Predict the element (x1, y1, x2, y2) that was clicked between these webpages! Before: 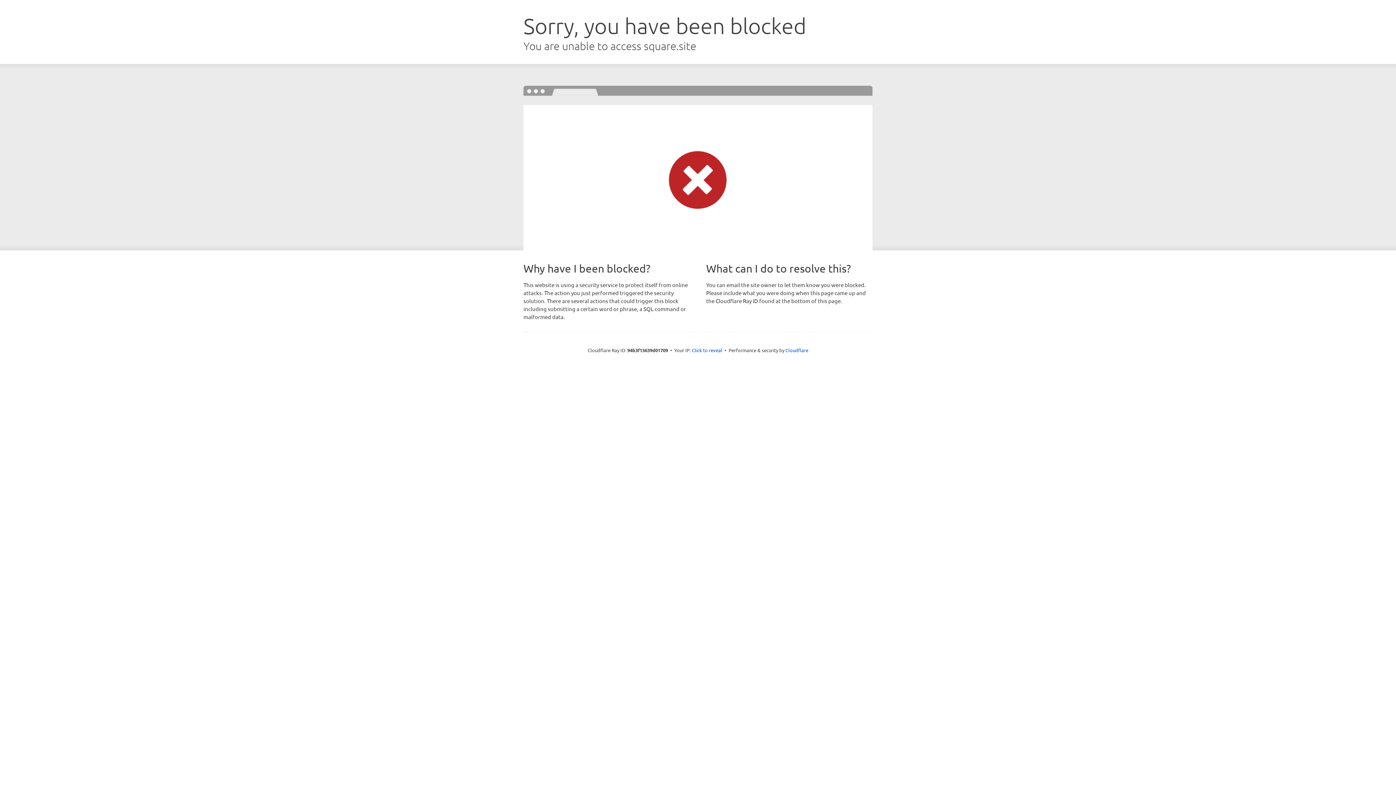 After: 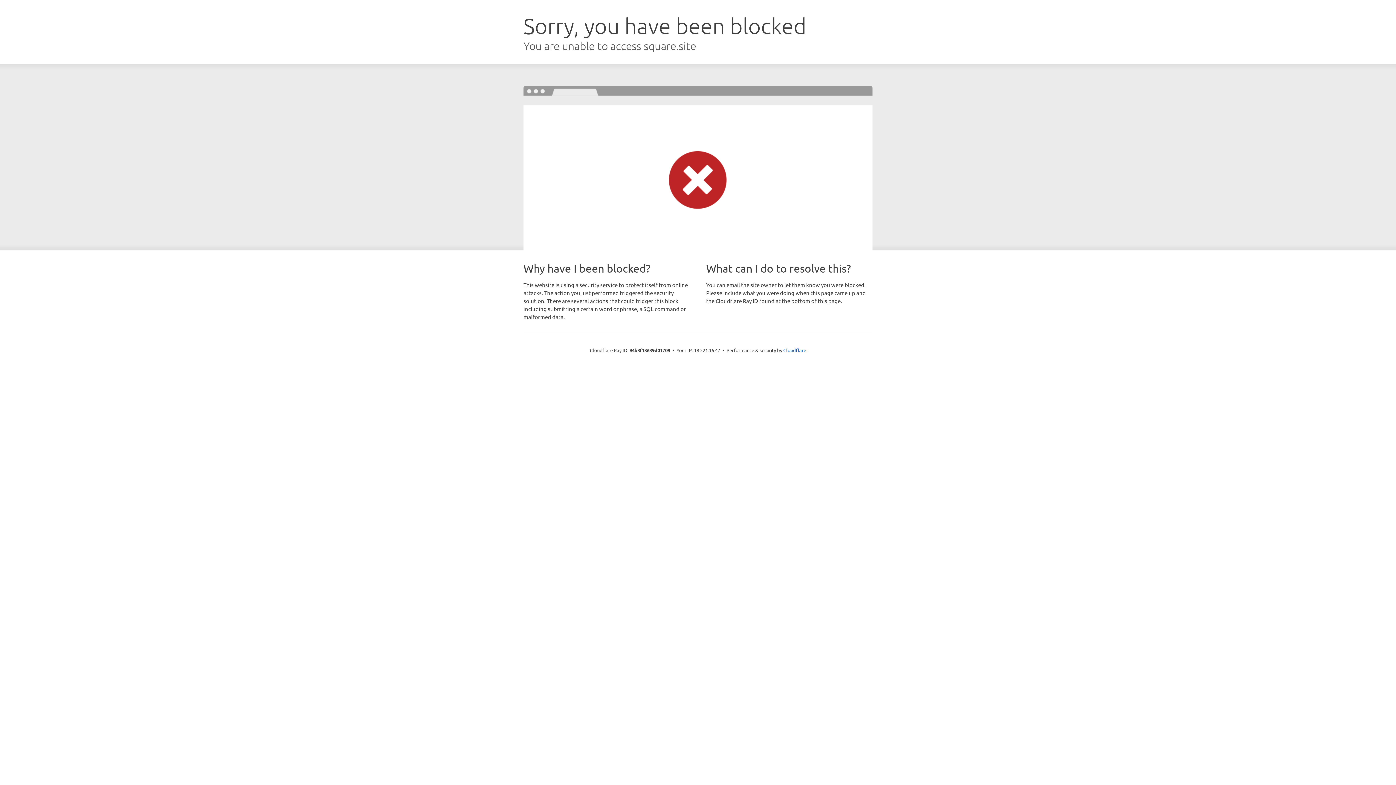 Action: bbox: (692, 346, 722, 353) label: Click to reveal